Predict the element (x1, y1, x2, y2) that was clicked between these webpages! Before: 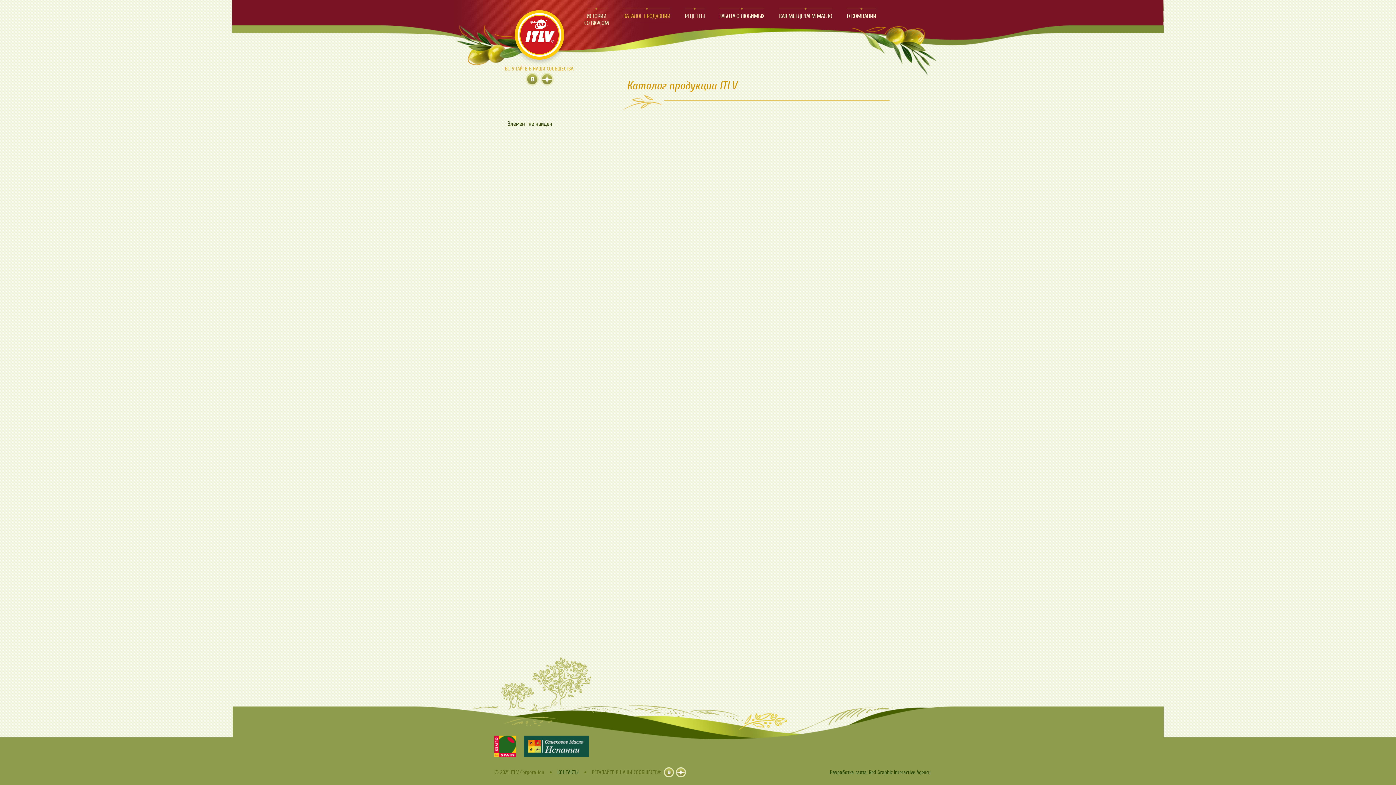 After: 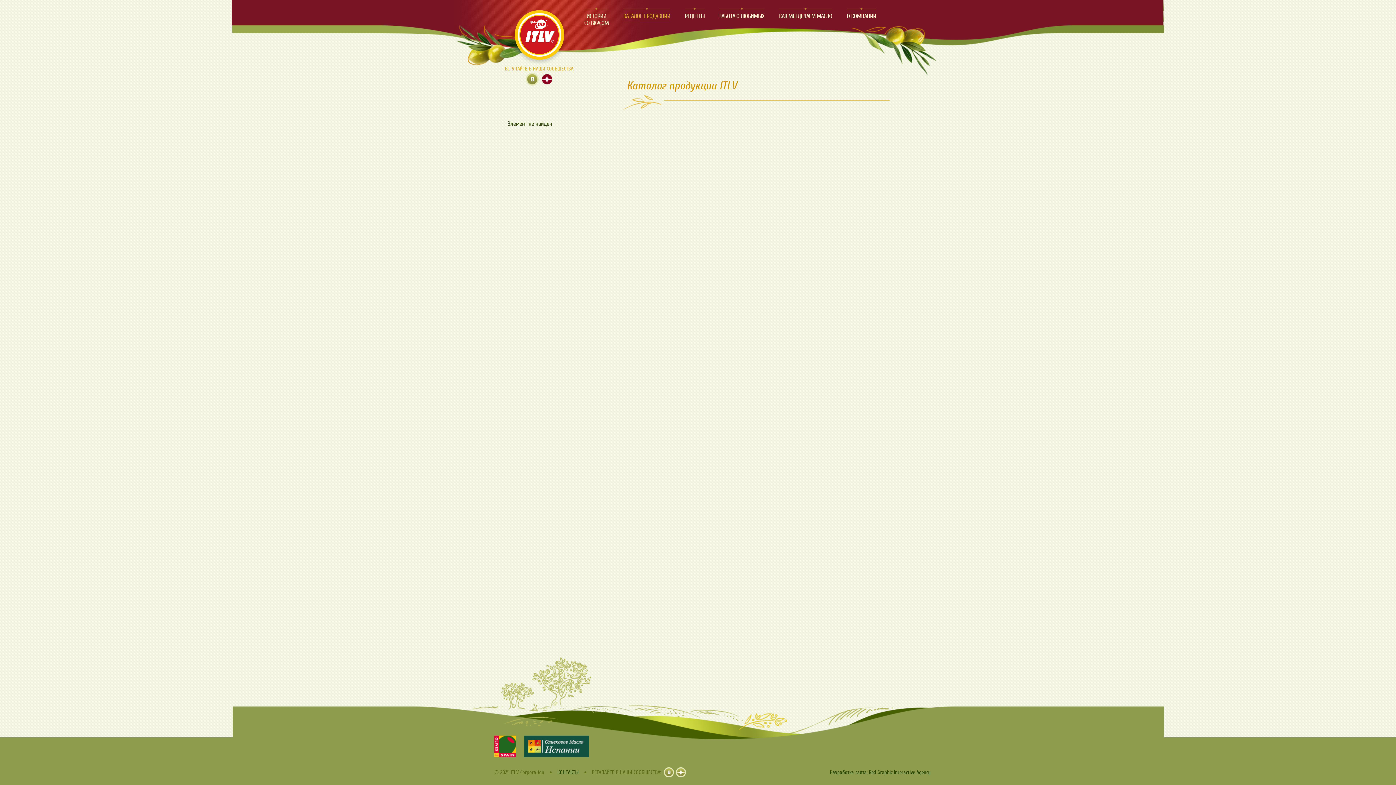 Action: bbox: (540, 72, 553, 85)